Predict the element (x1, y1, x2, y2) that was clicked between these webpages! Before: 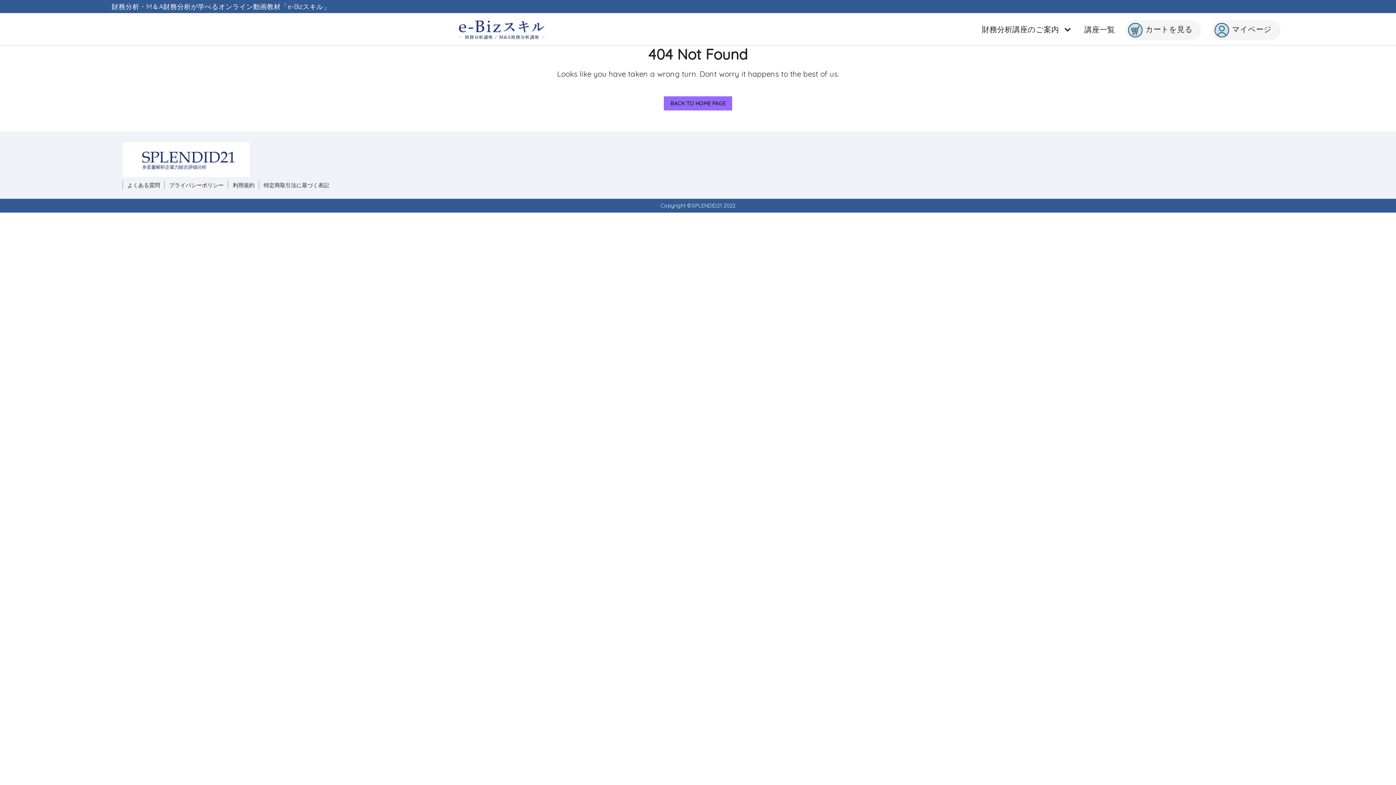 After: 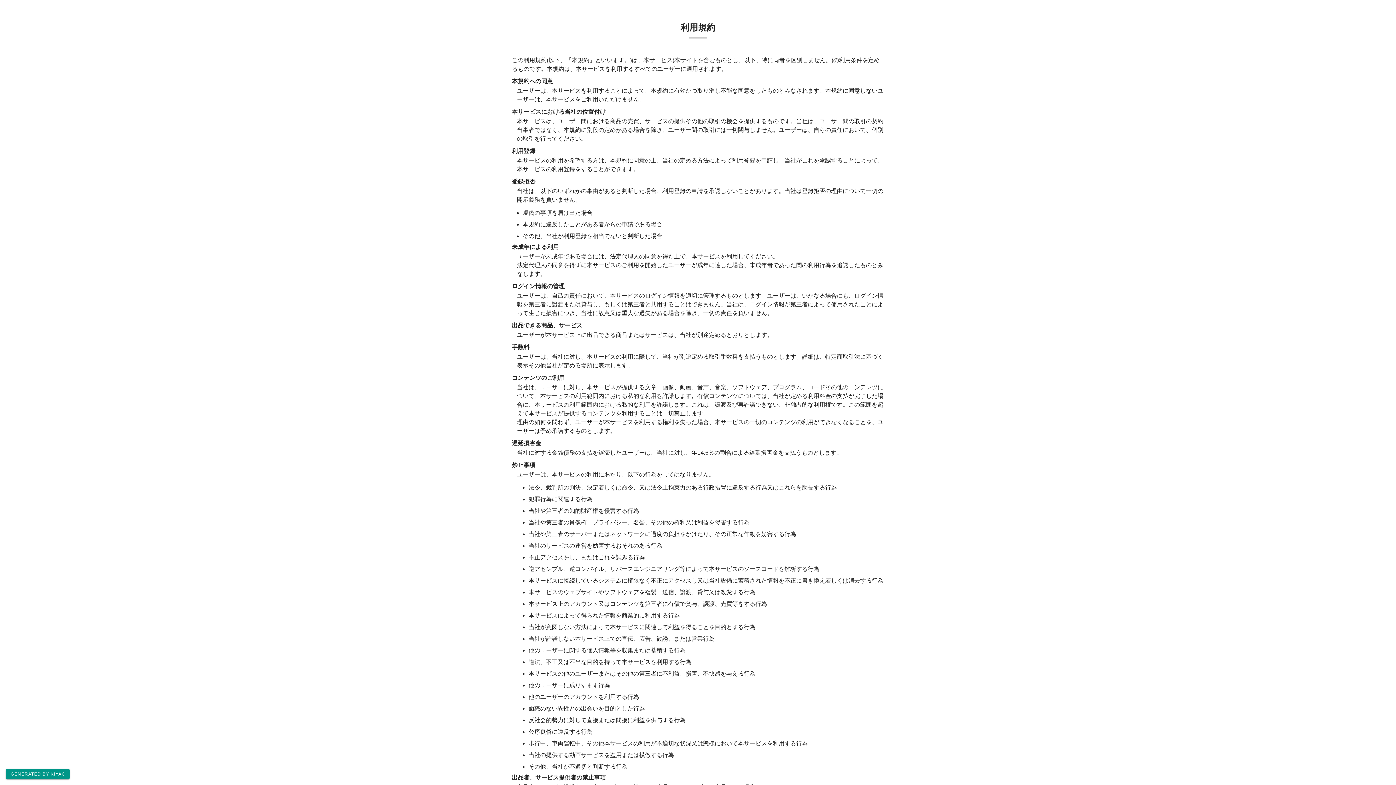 Action: bbox: (232, 181, 254, 188) label: 利用規約